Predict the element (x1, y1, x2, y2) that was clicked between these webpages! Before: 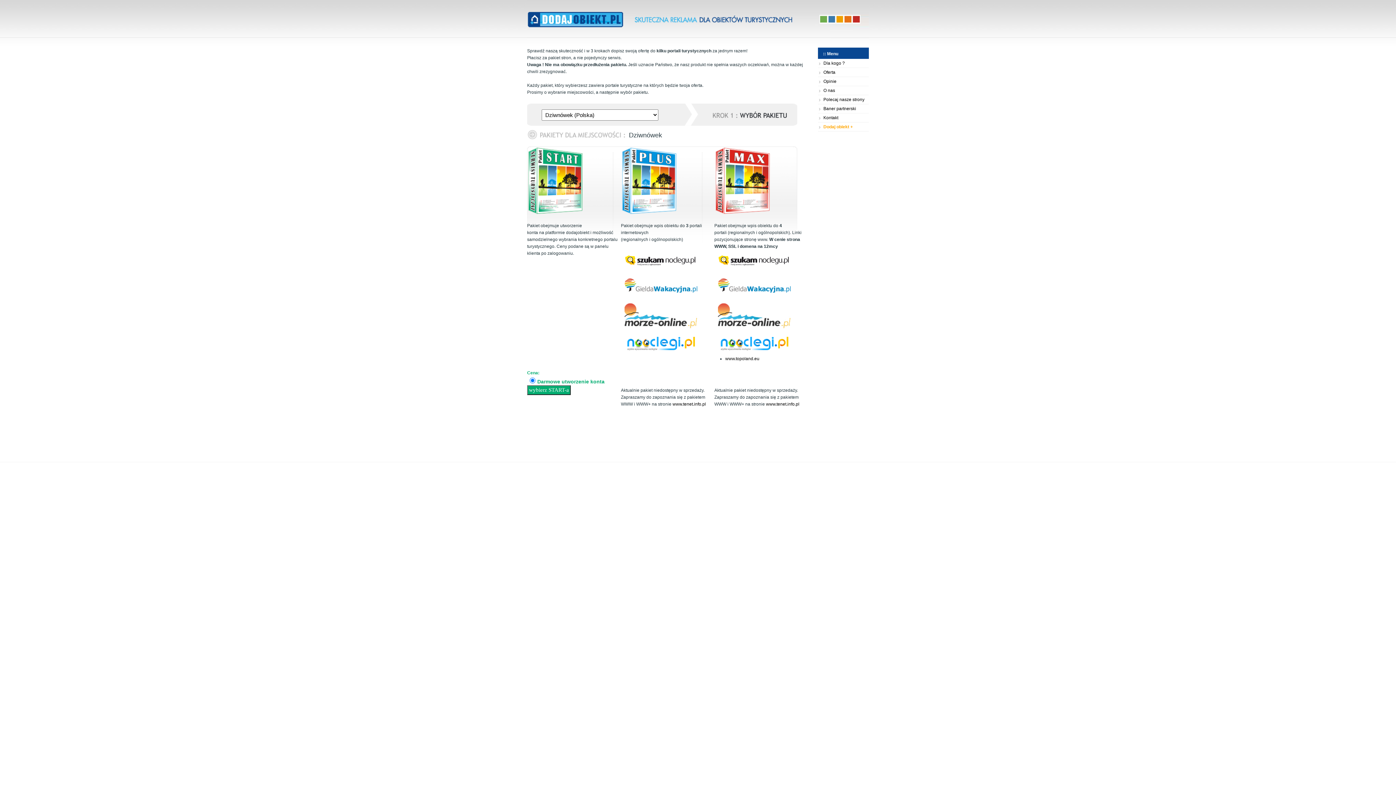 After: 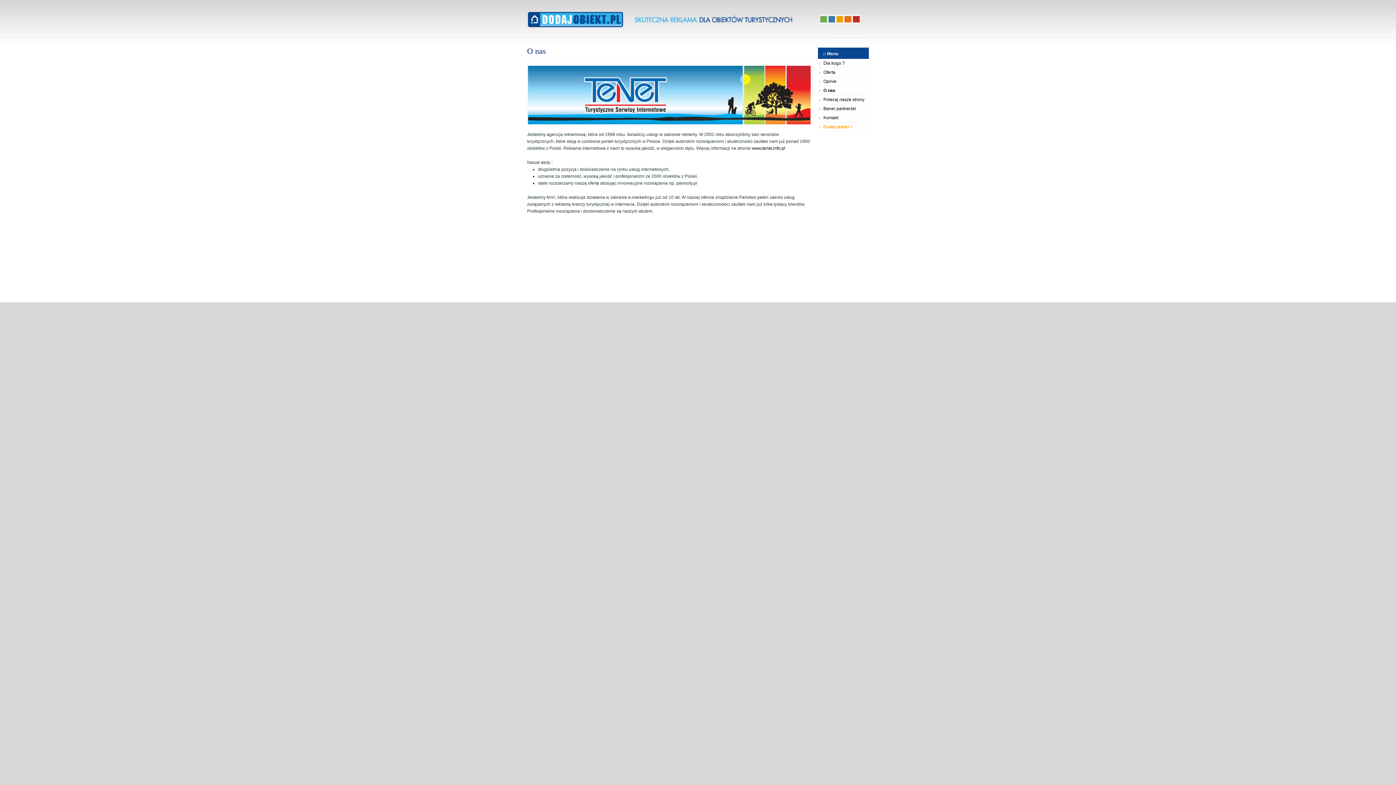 Action: bbox: (818, 86, 869, 95) label: O nas